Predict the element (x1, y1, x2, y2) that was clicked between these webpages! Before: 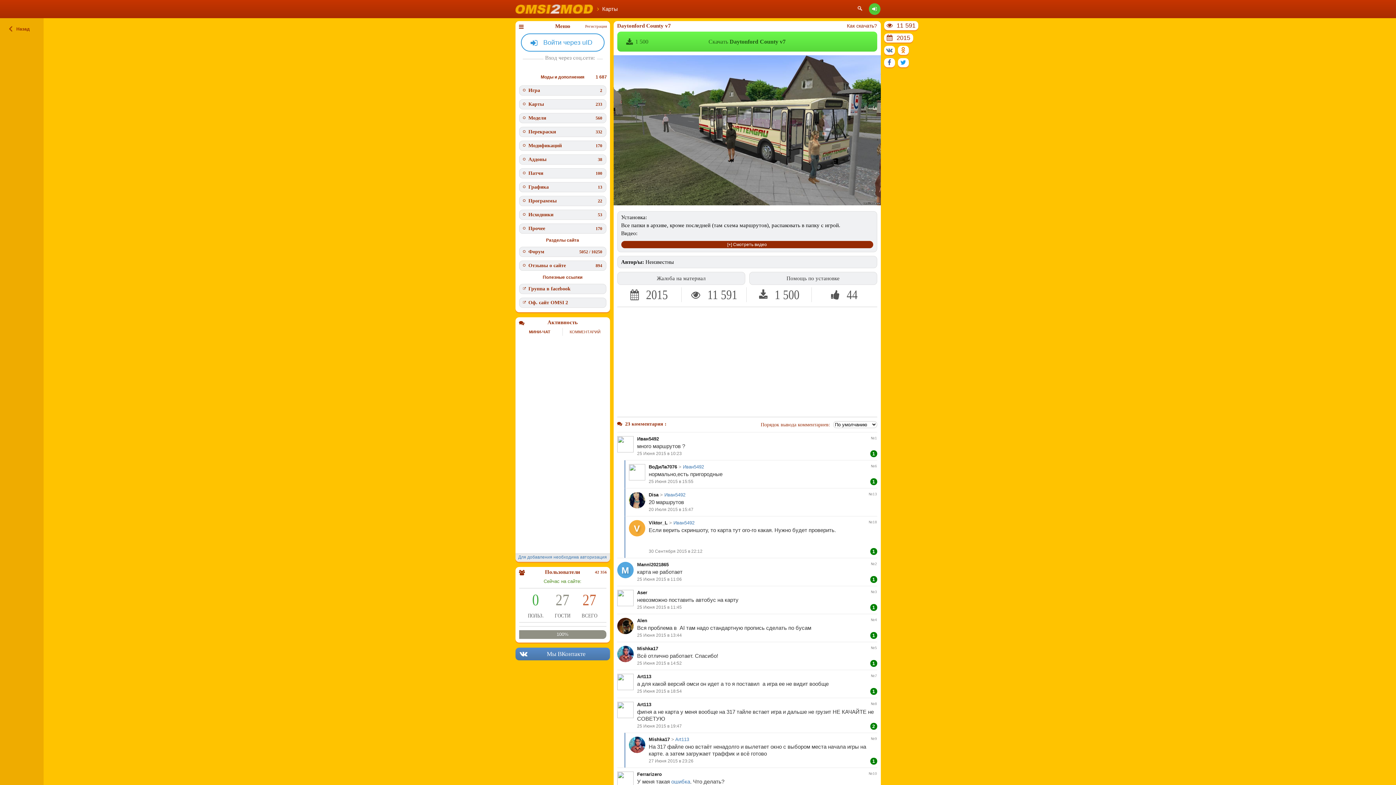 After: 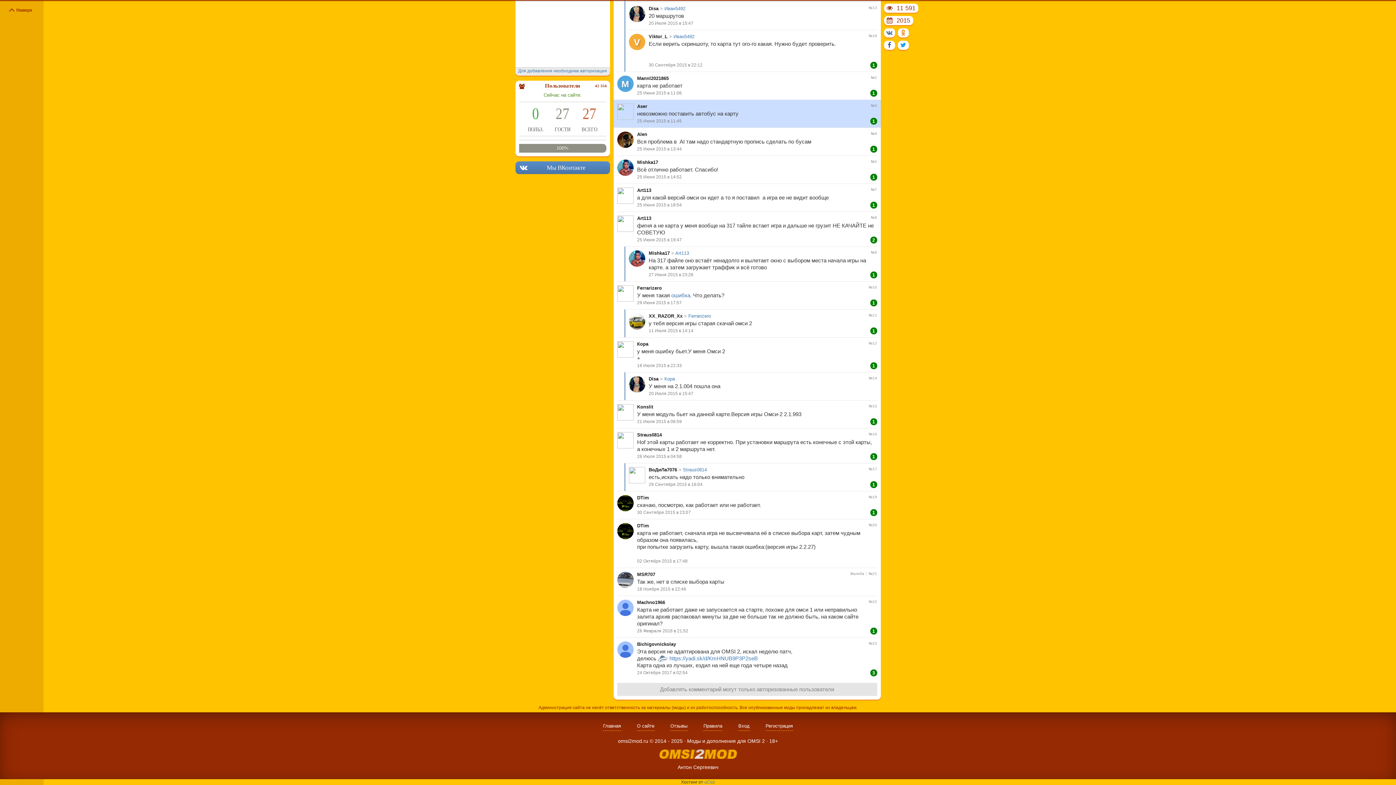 Action: bbox: (871, 590, 877, 594) label: №3